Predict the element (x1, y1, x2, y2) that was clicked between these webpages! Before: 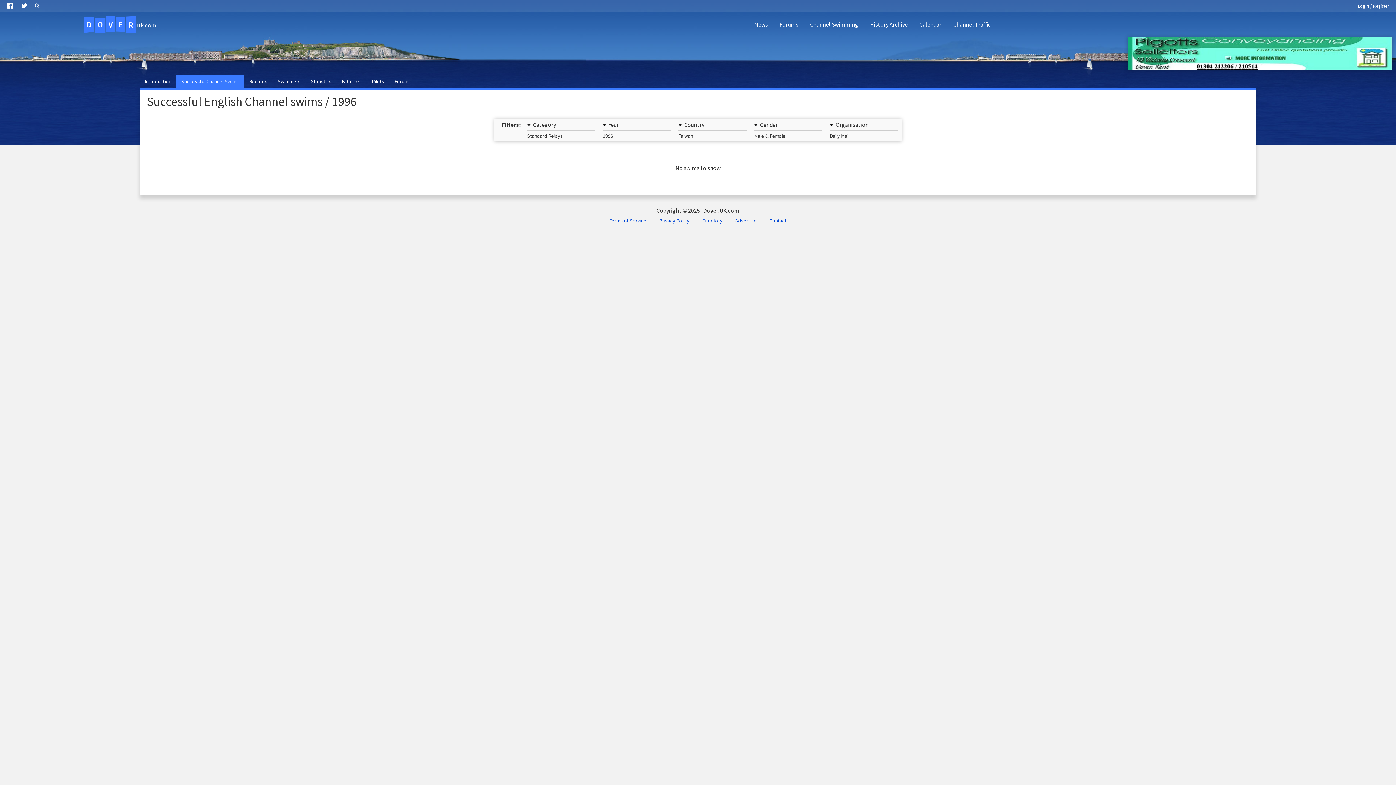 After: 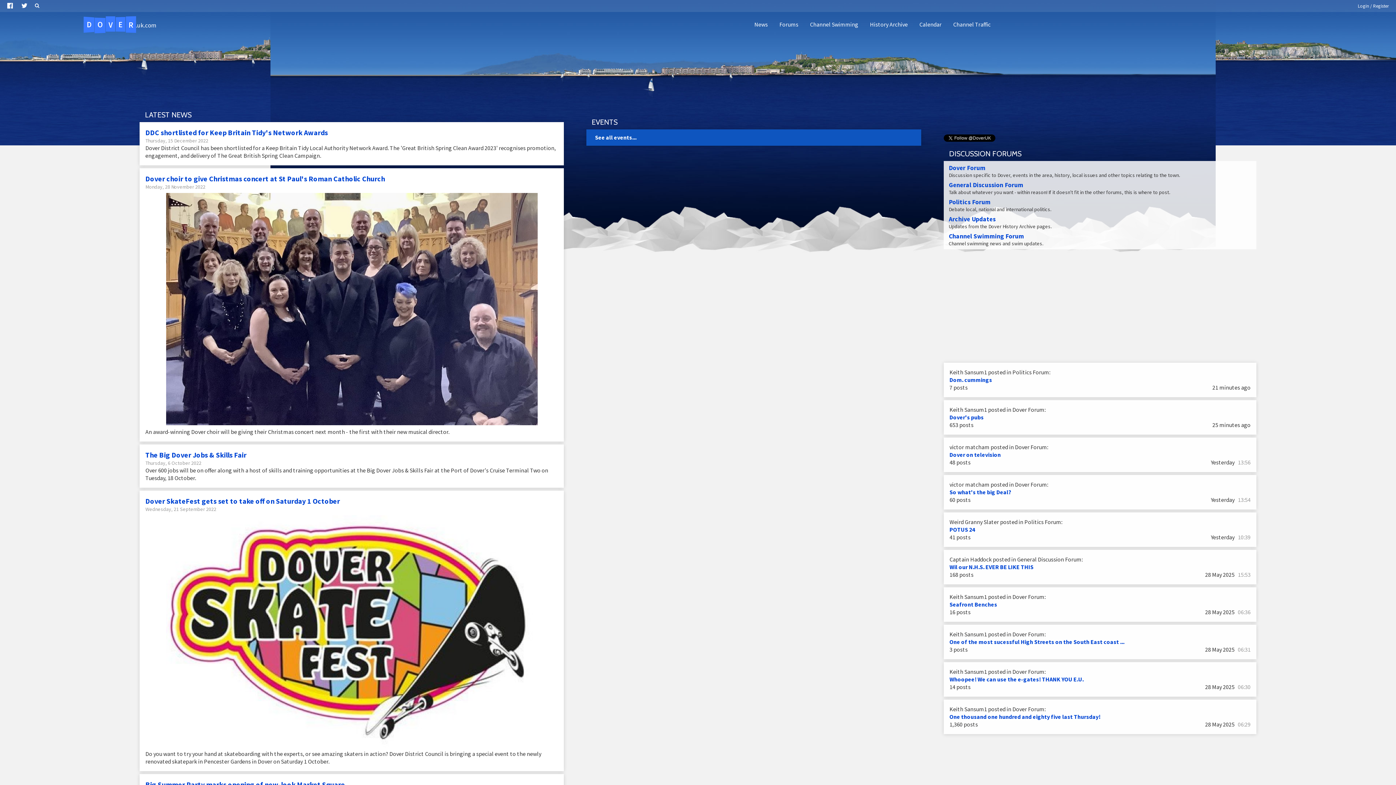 Action: label: DOVER.uk.com bbox: (83, 16, 156, 33)